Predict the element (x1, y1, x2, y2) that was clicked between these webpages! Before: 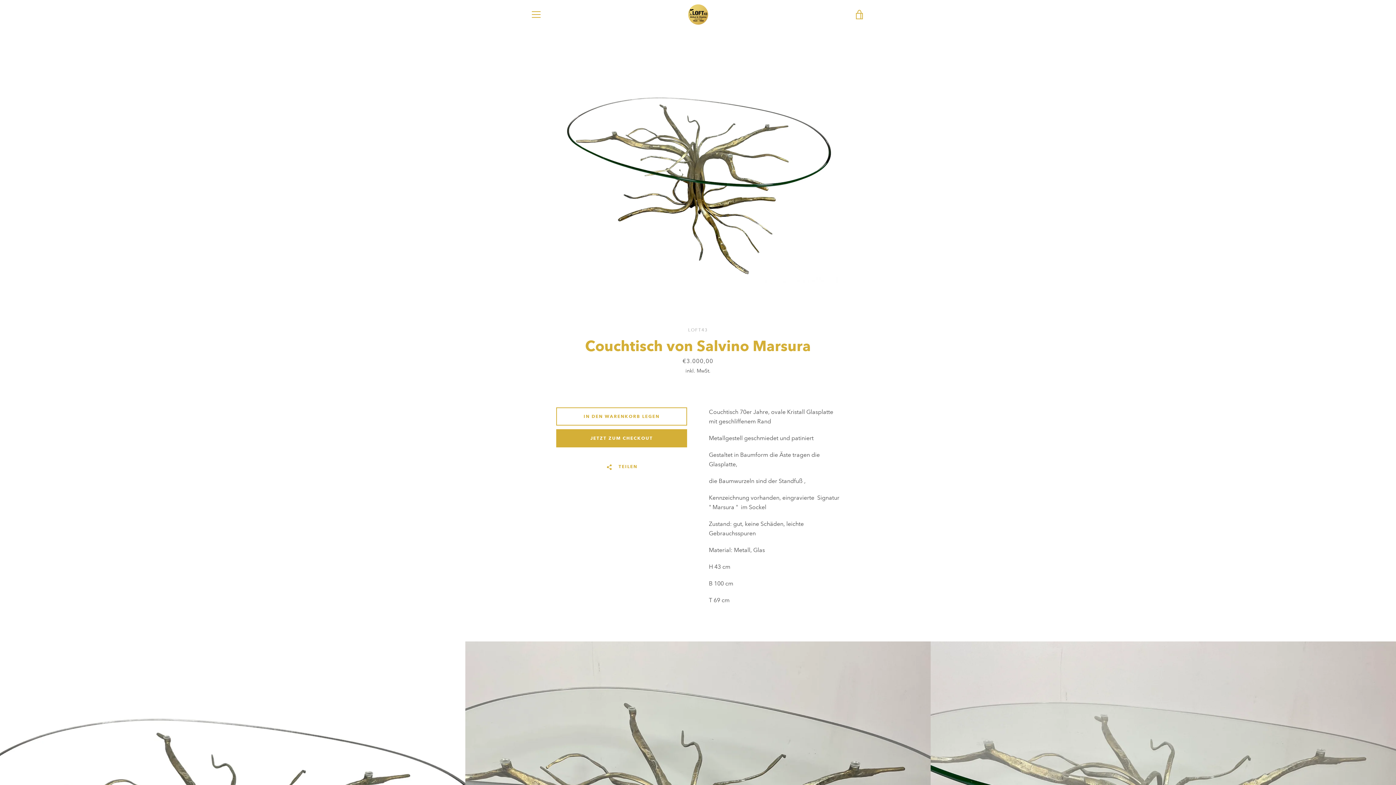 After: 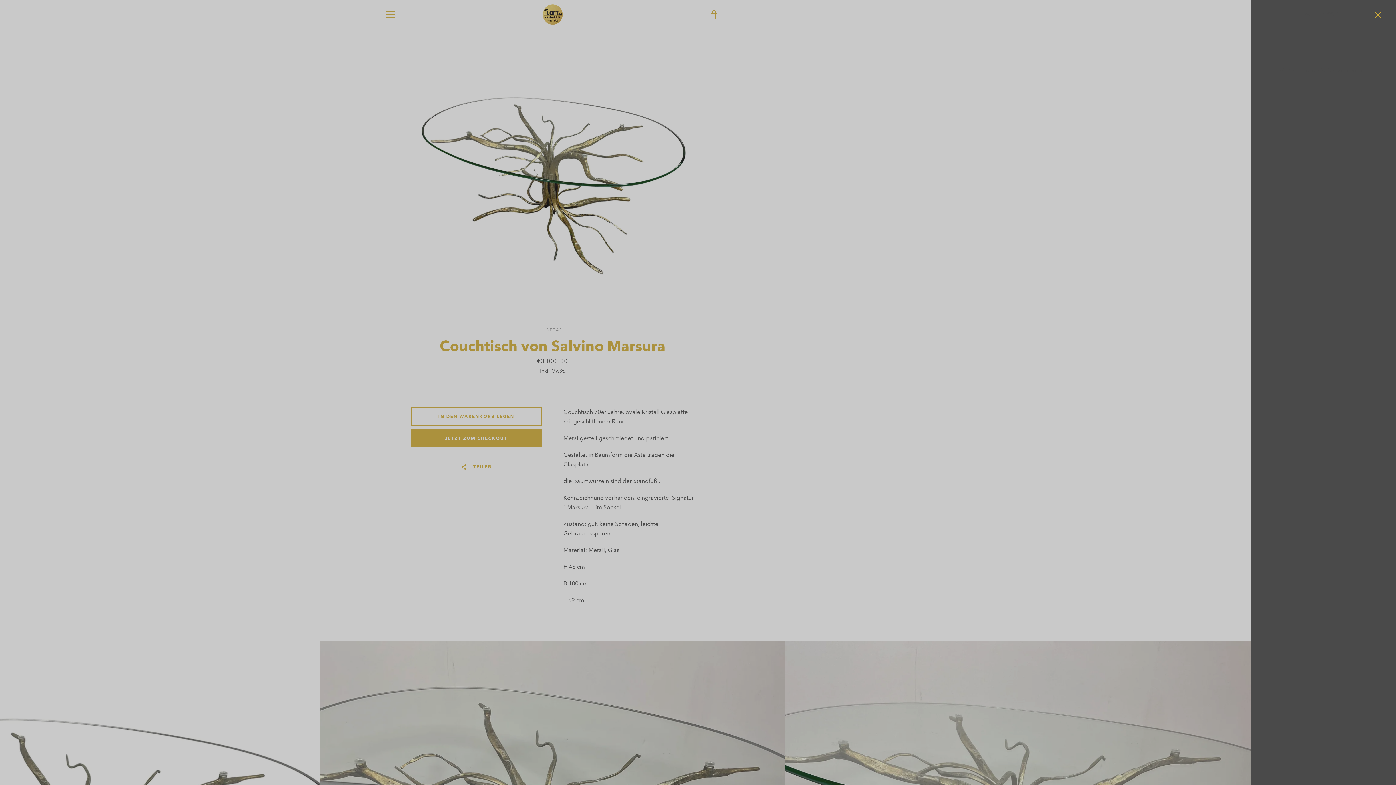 Action: label: WARENKORB EINSEHEN bbox: (850, 5, 869, 23)